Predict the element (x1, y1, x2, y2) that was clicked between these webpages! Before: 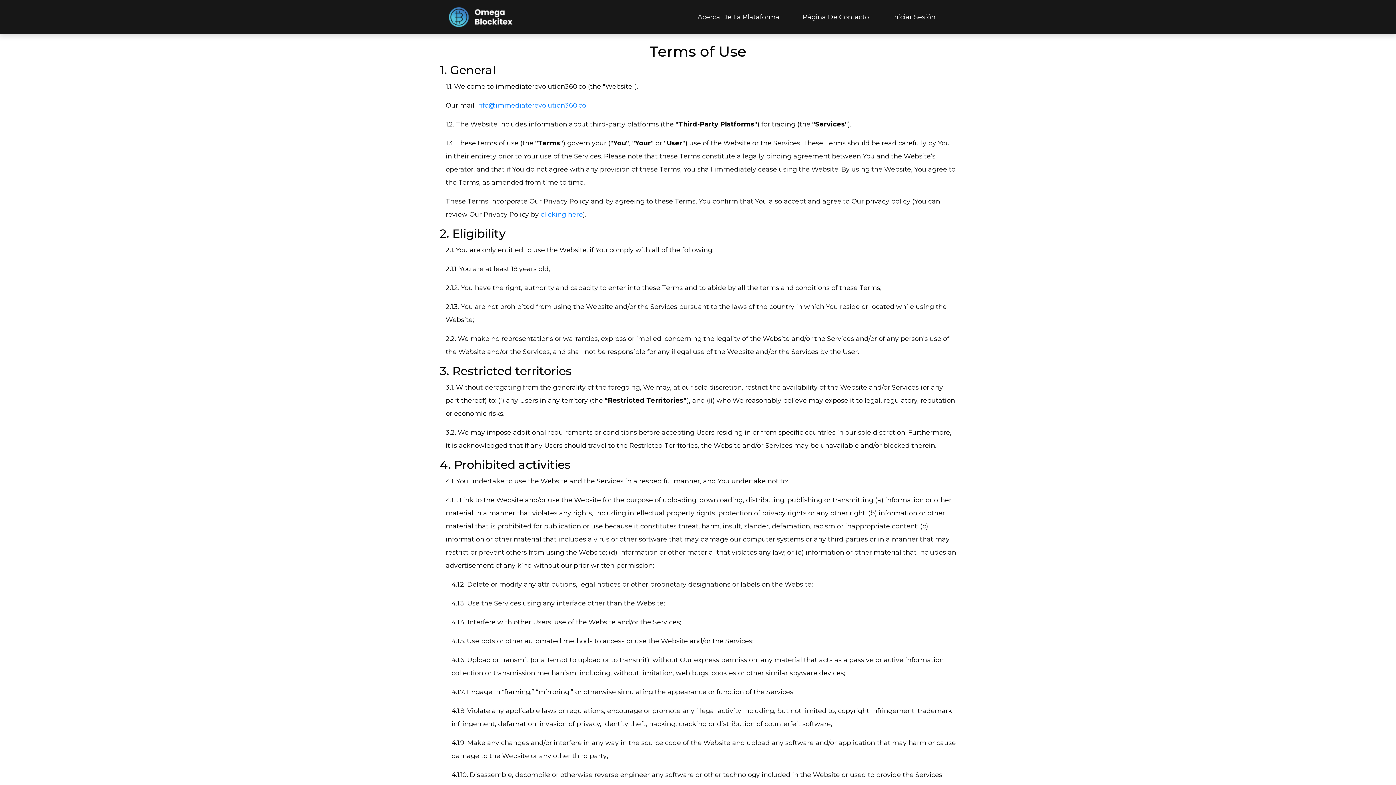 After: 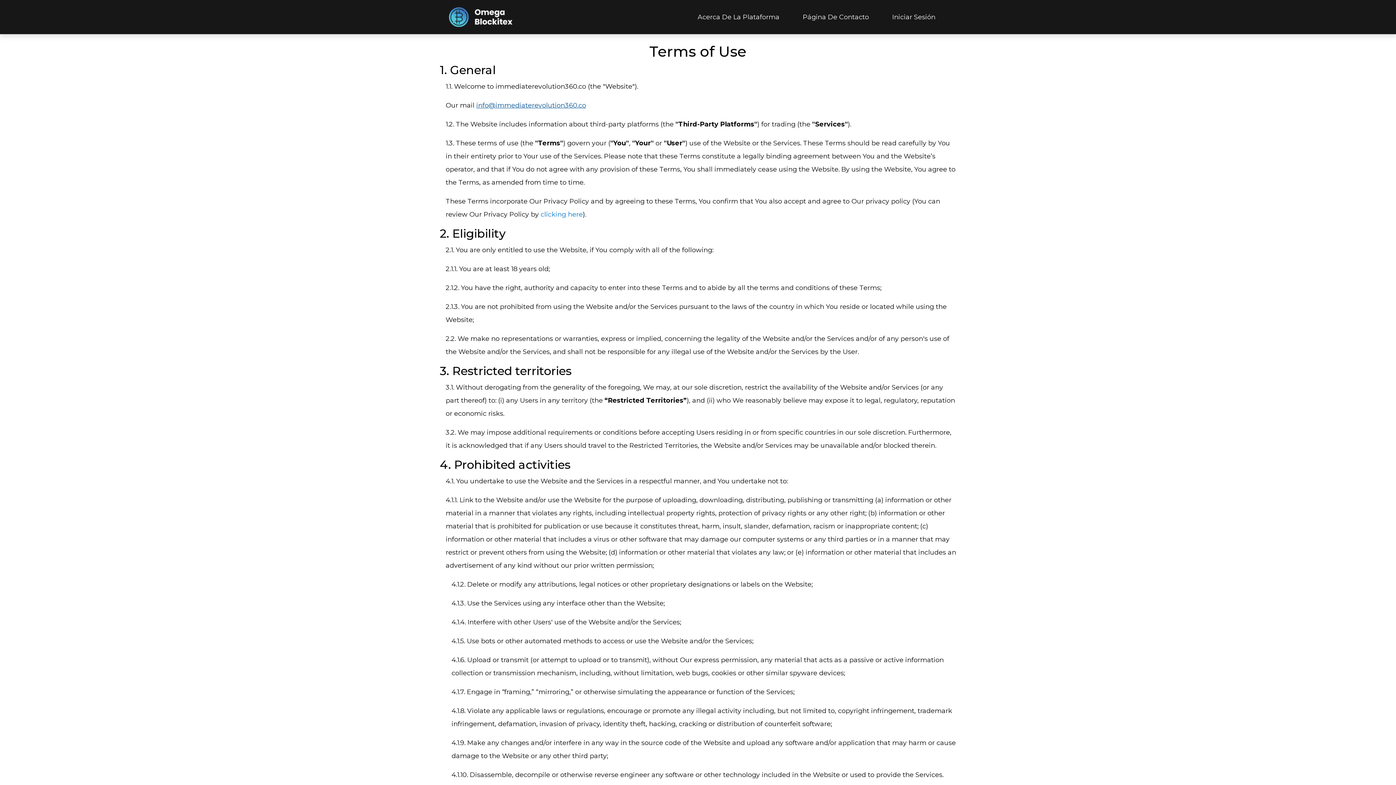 Action: bbox: (476, 101, 586, 109) label: info@immediaterevolution360.co